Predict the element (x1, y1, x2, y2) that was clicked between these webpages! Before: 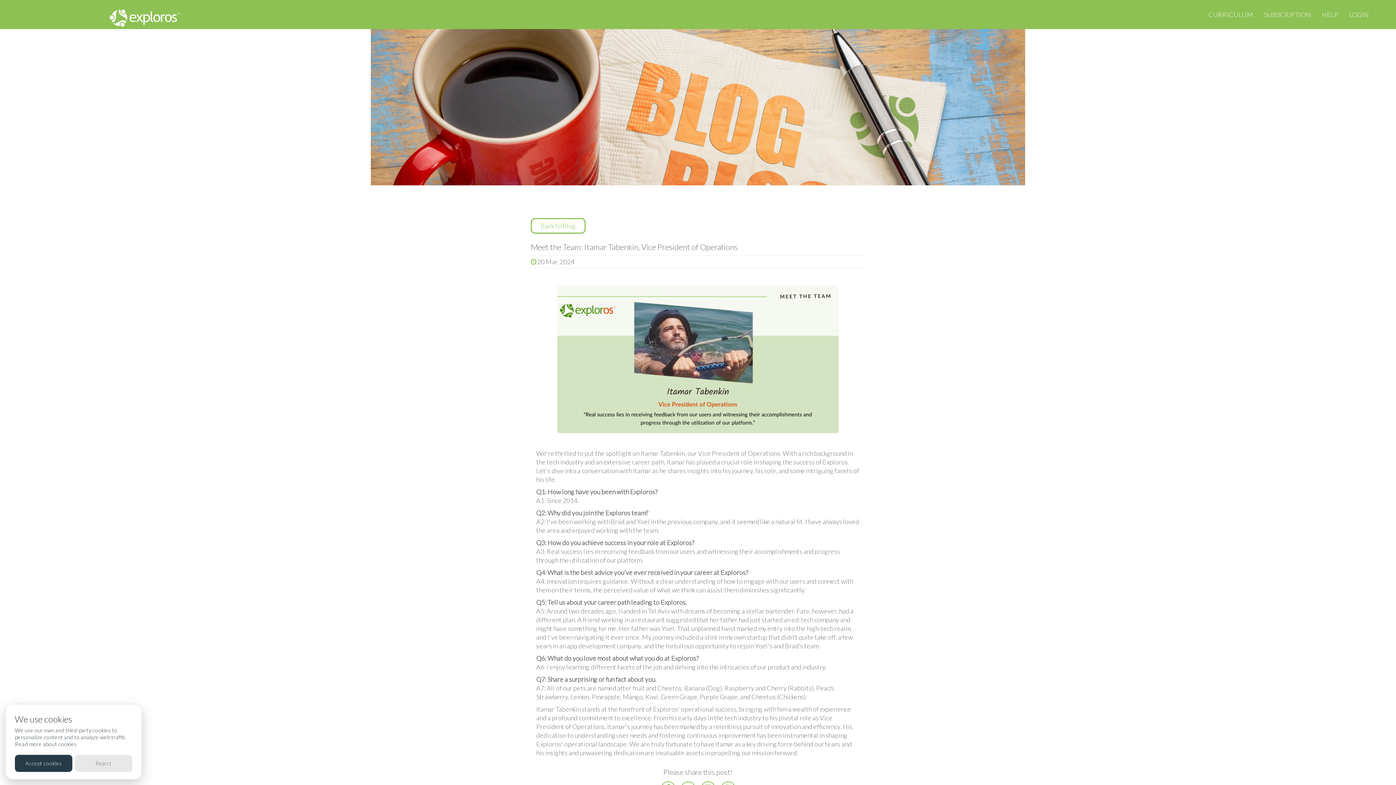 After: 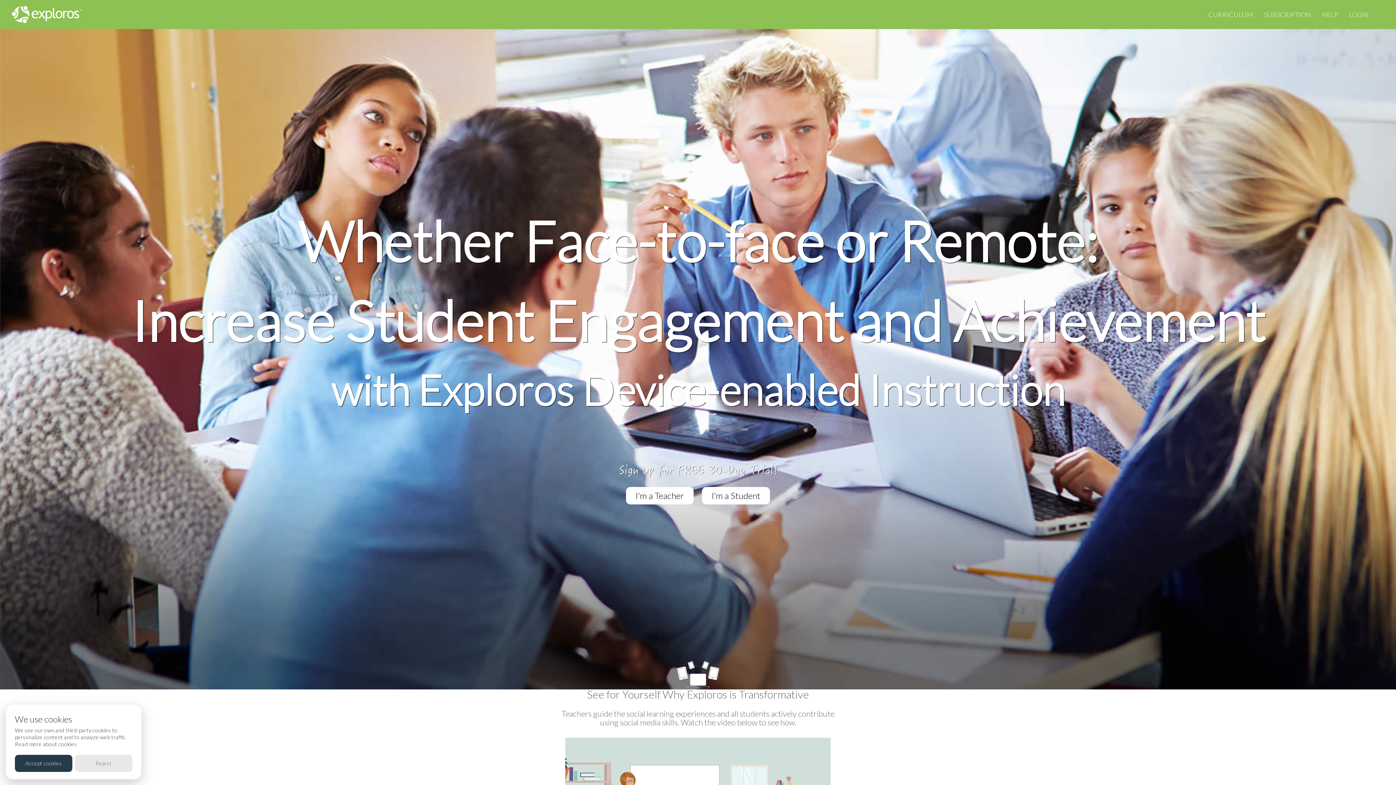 Action: bbox: (0, 3, 279, 32)